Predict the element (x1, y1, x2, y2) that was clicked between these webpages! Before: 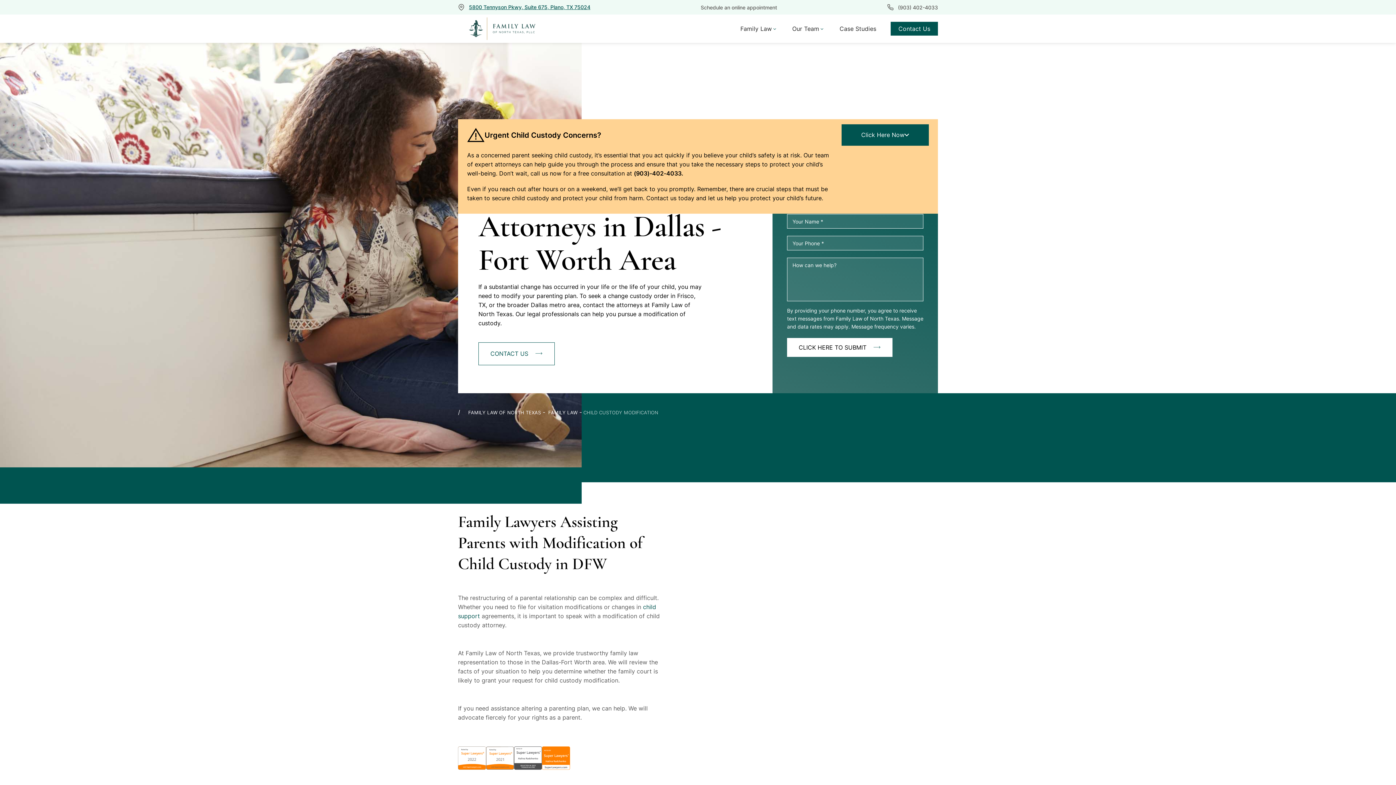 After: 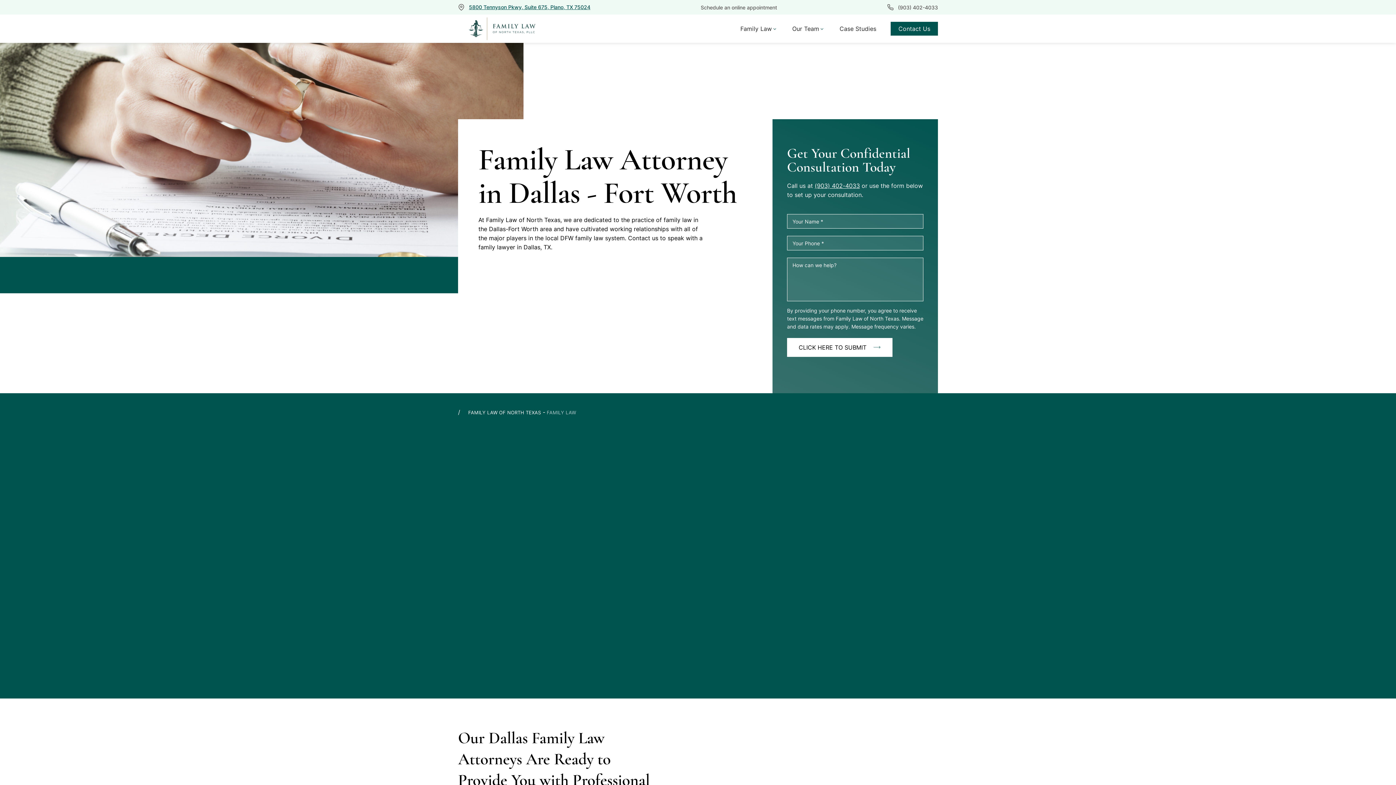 Action: bbox: (546, 409, 577, 416) label:  FAMILY LAW